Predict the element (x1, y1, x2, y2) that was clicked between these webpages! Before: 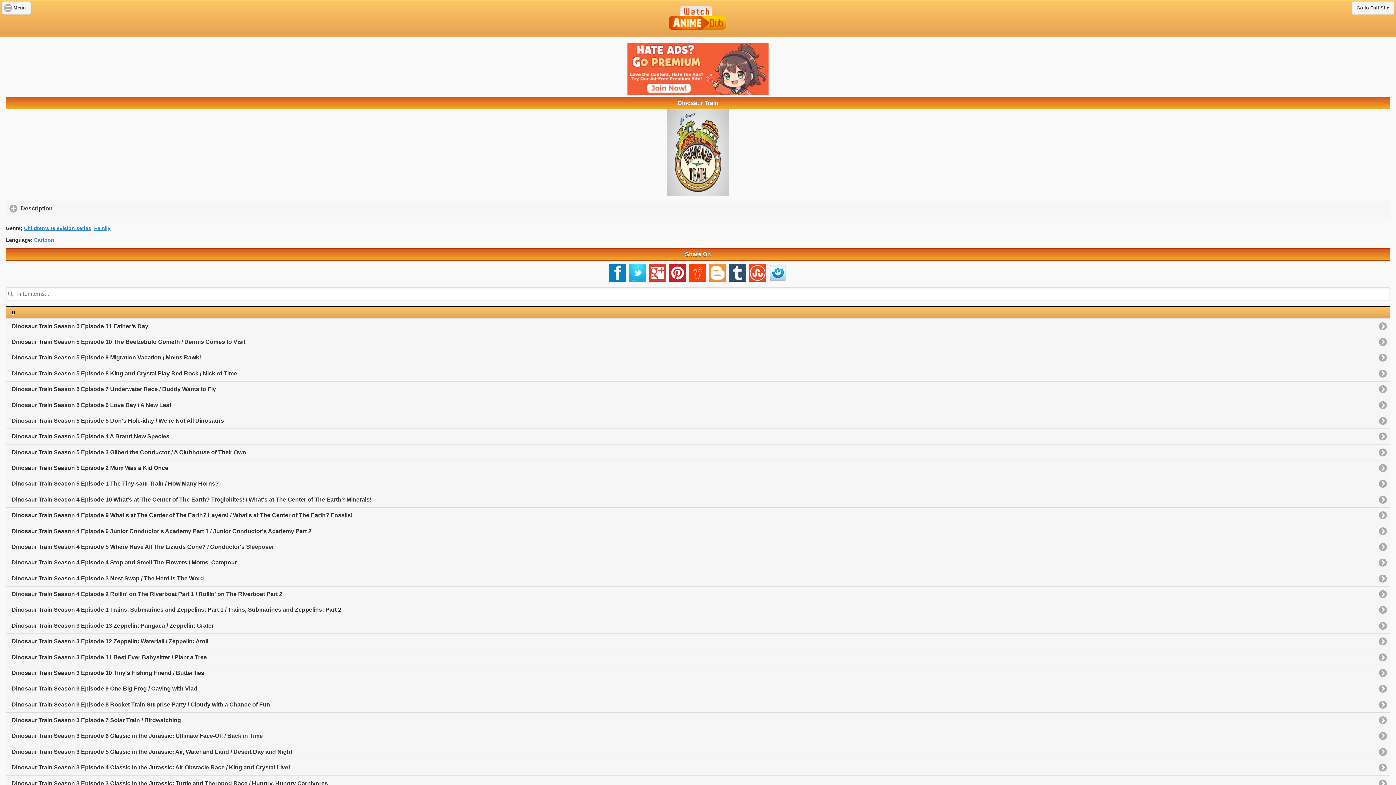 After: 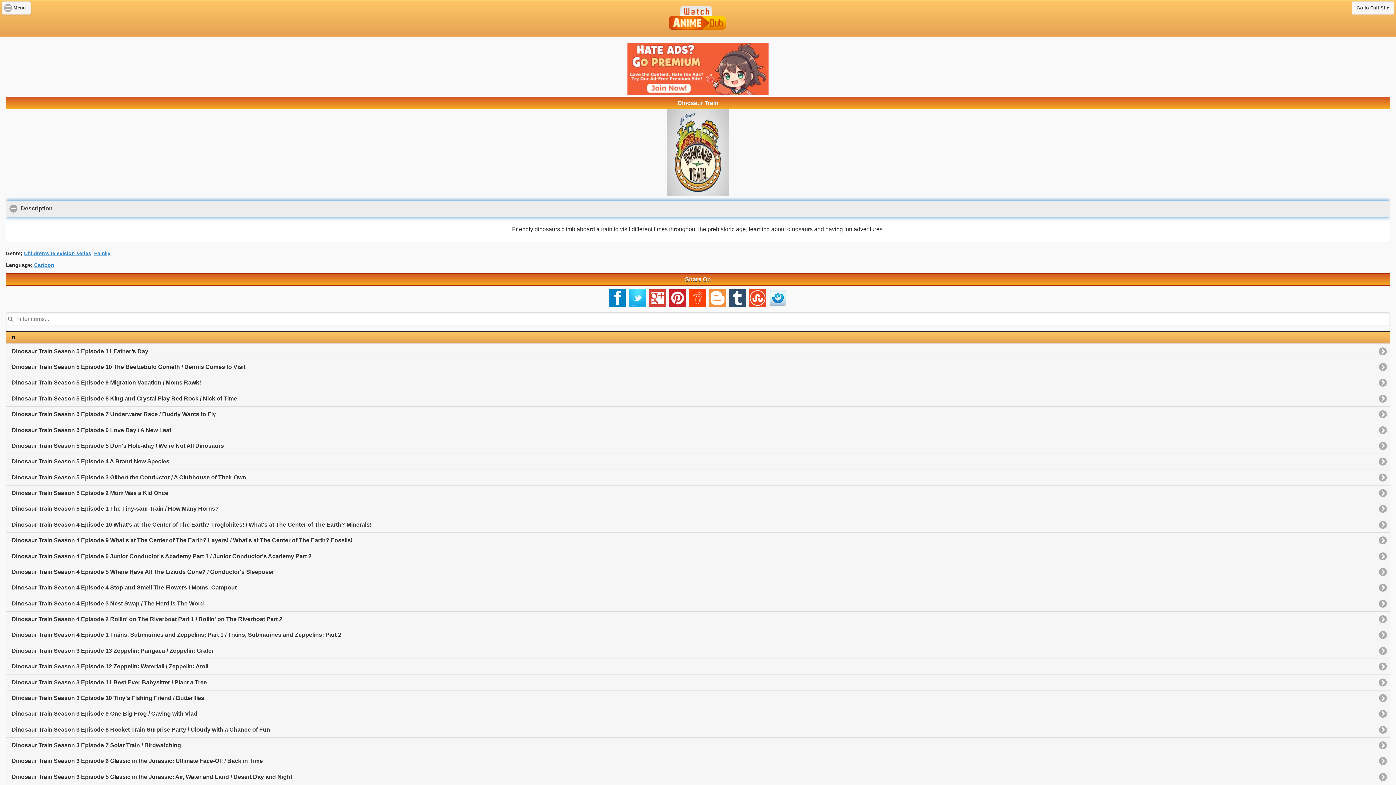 Action: bbox: (5, 200, 1390, 216) label: Description
click to expand contents